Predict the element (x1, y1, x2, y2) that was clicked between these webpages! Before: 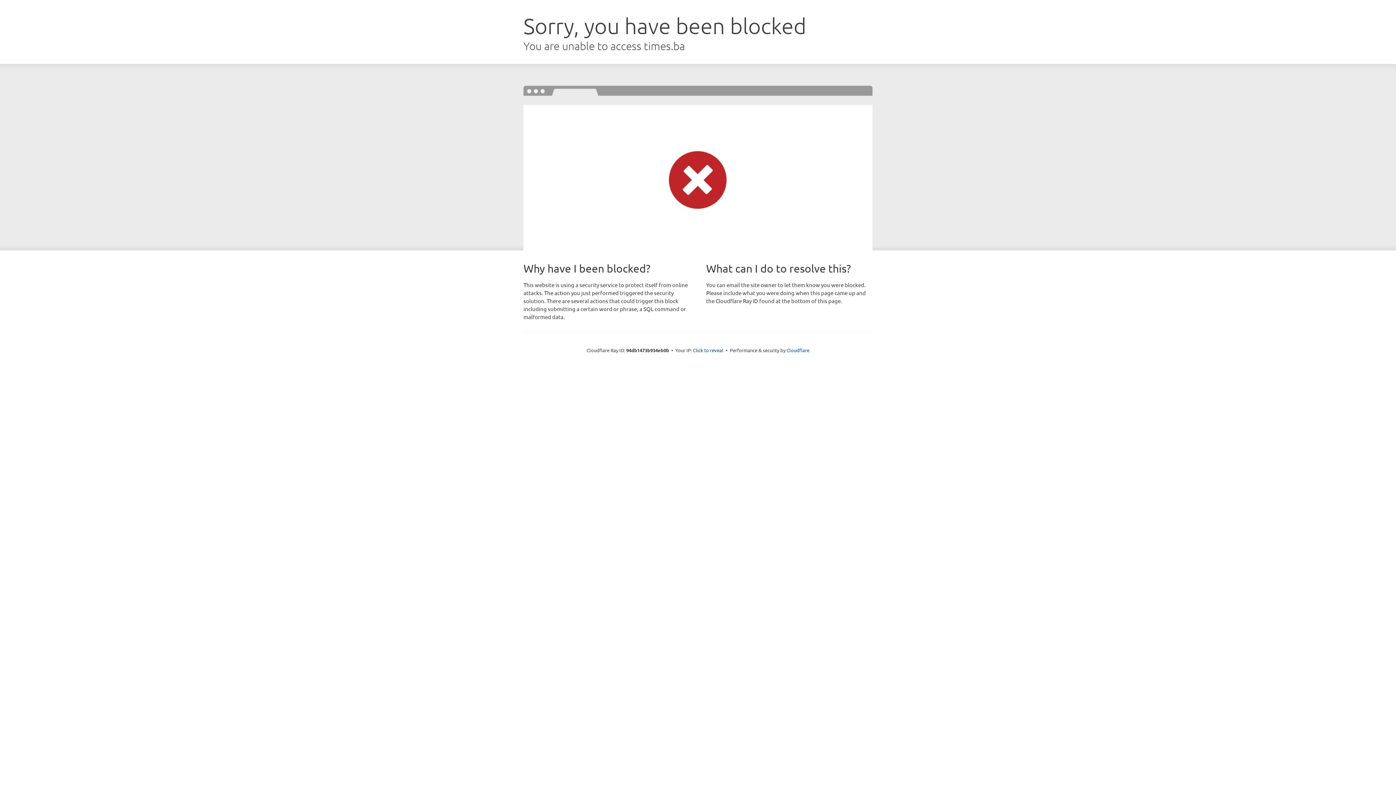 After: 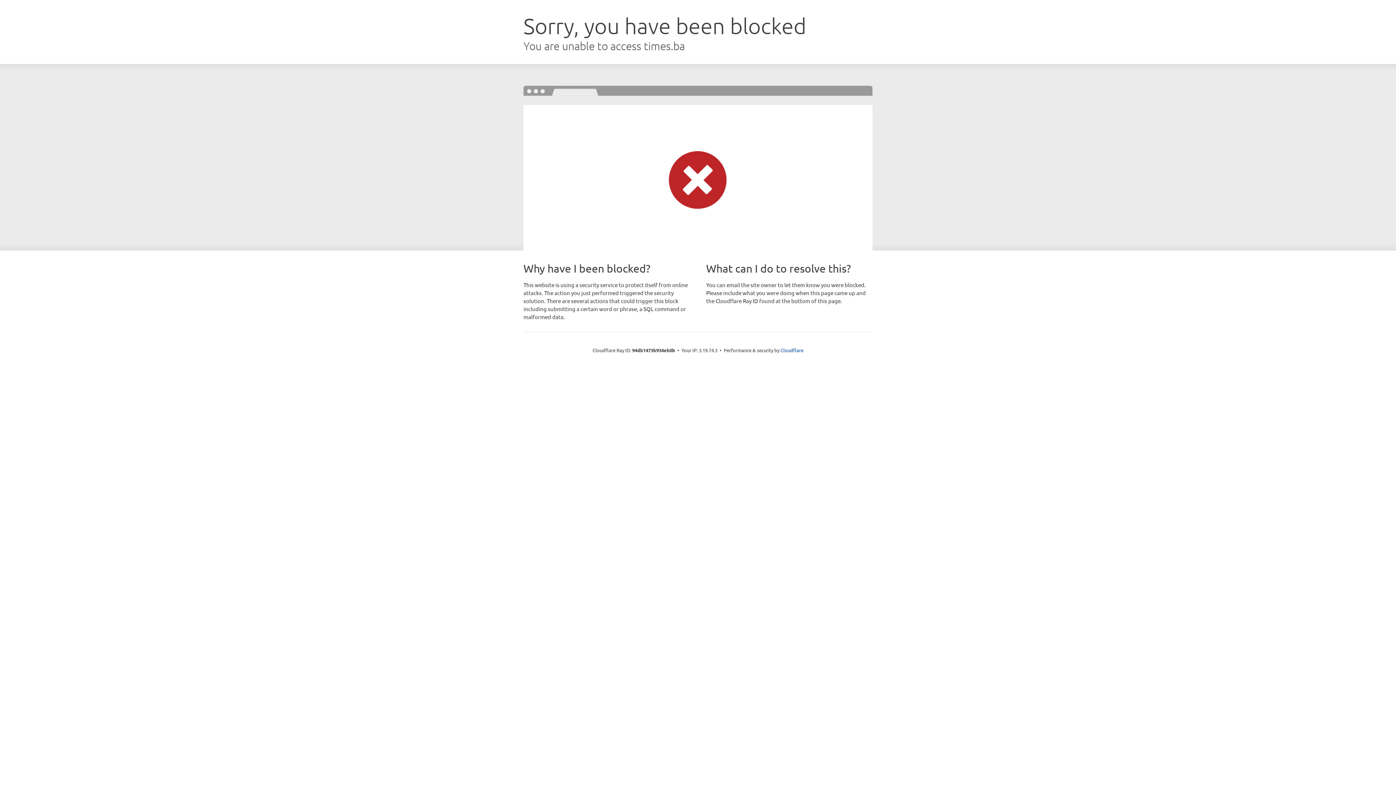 Action: bbox: (693, 346, 723, 353) label: Click to reveal